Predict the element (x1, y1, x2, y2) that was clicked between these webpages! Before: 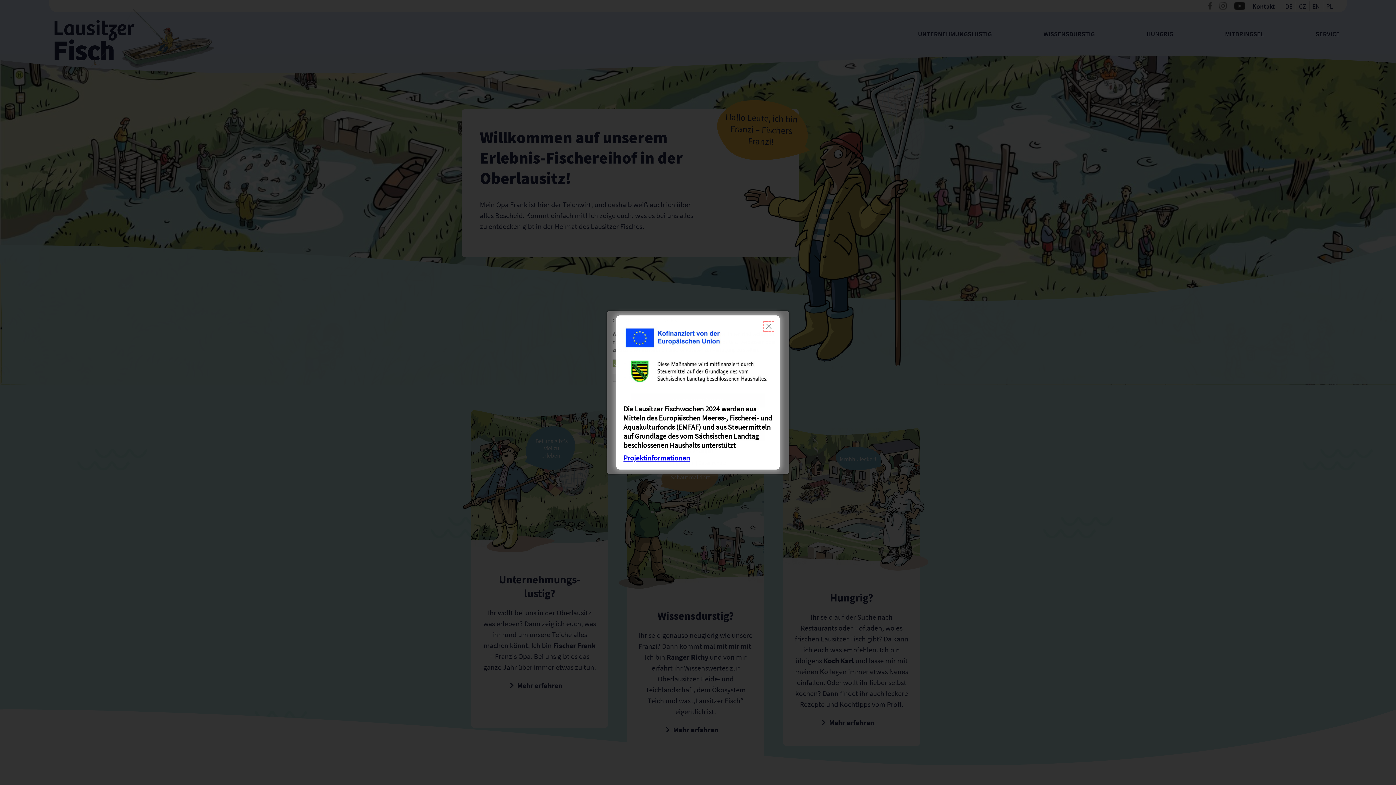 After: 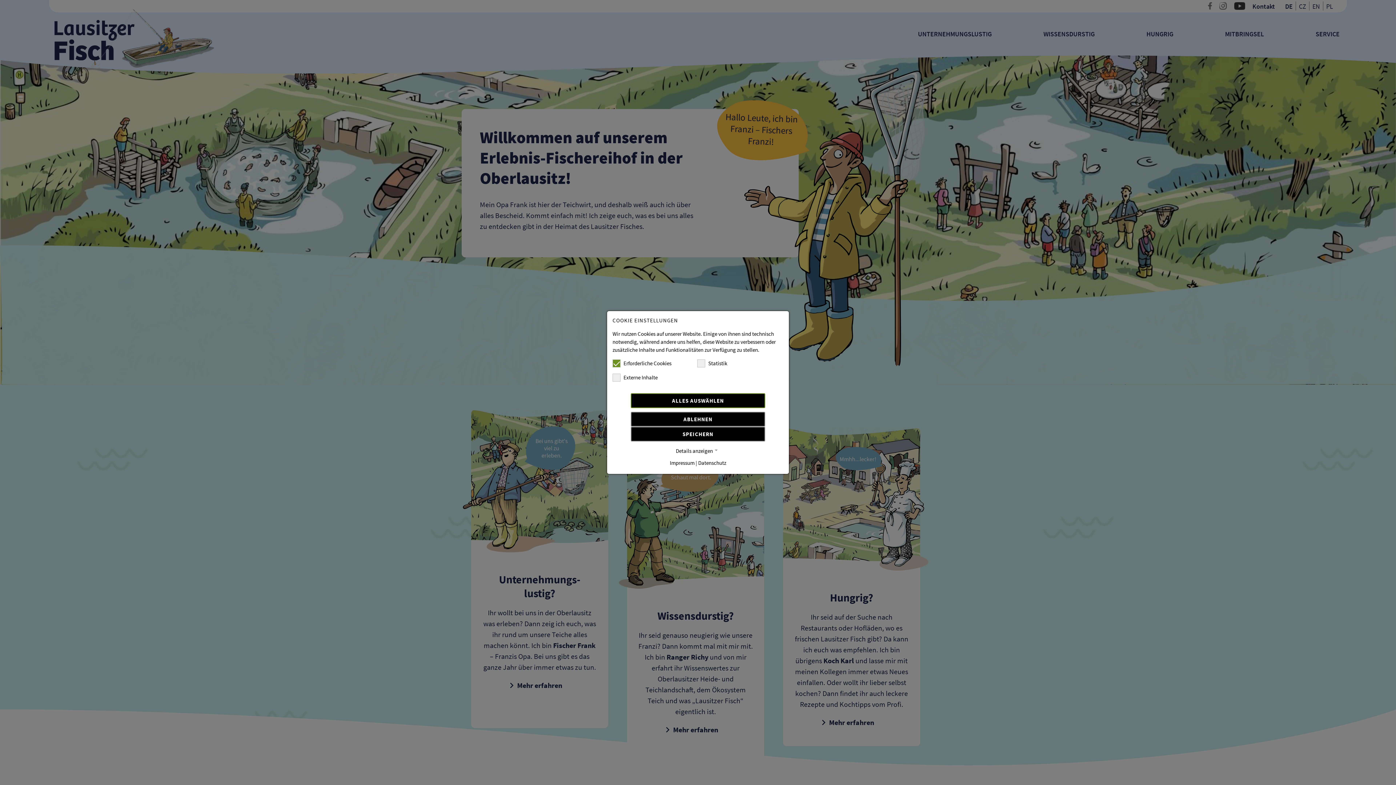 Action: label: Schließen bbox: (763, 321, 774, 332)